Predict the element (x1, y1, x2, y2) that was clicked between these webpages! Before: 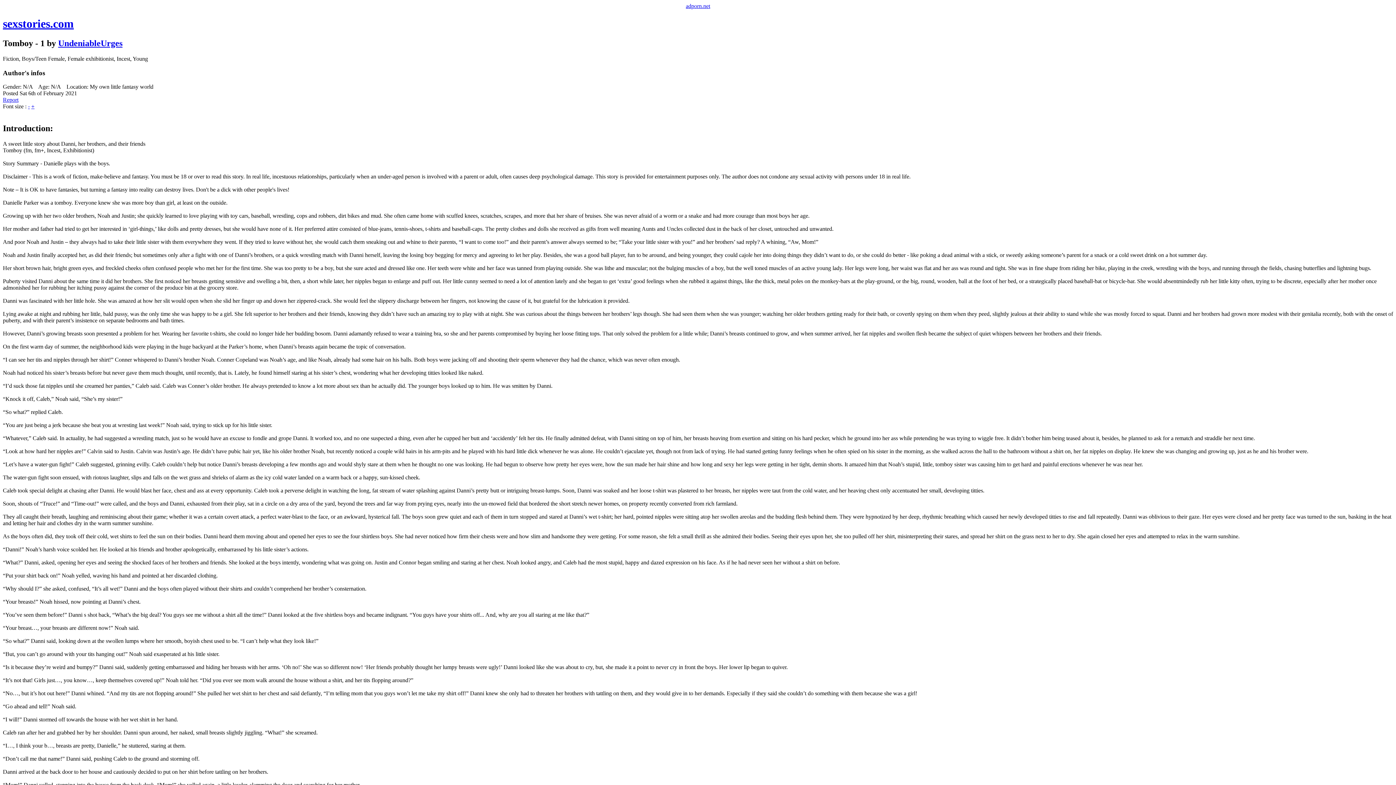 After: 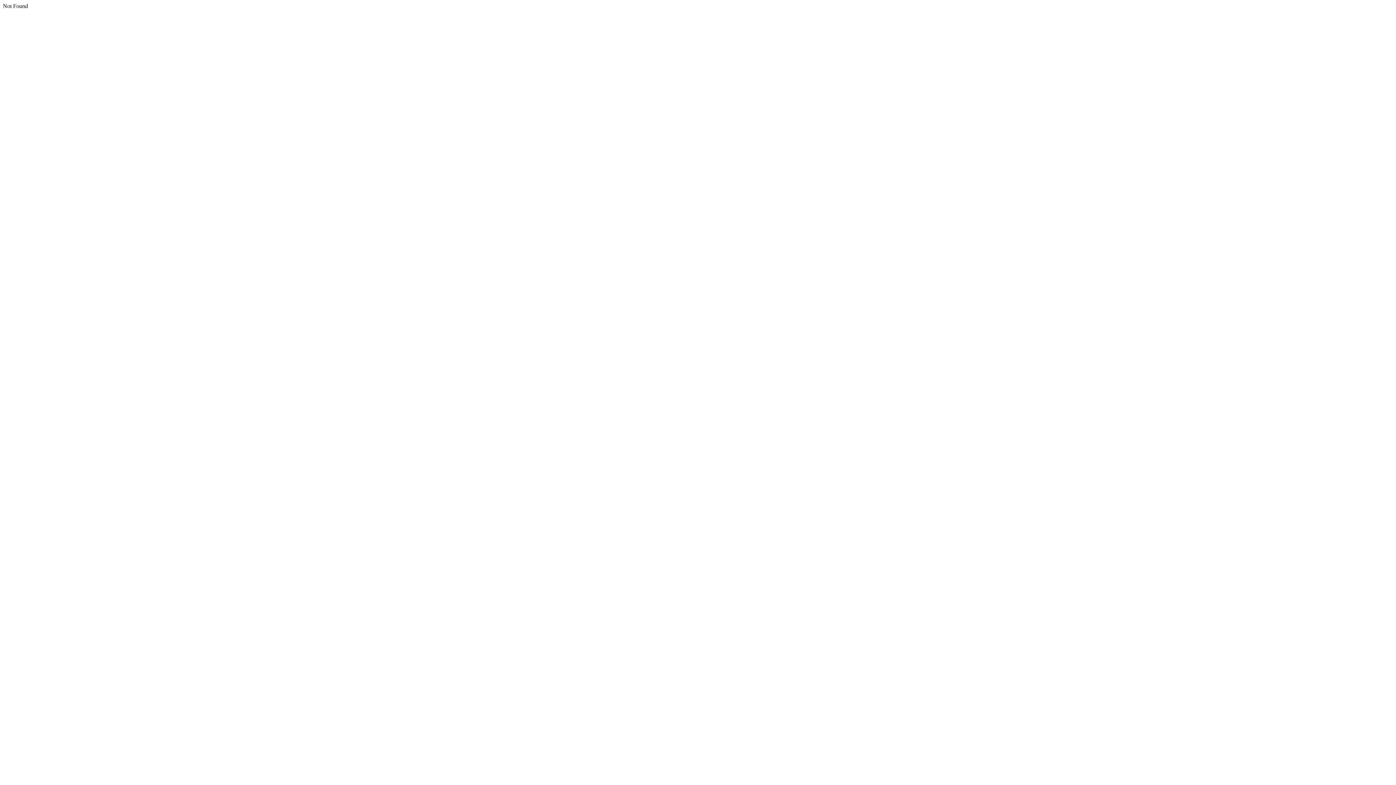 Action: bbox: (2, 96, 18, 102) label: Report